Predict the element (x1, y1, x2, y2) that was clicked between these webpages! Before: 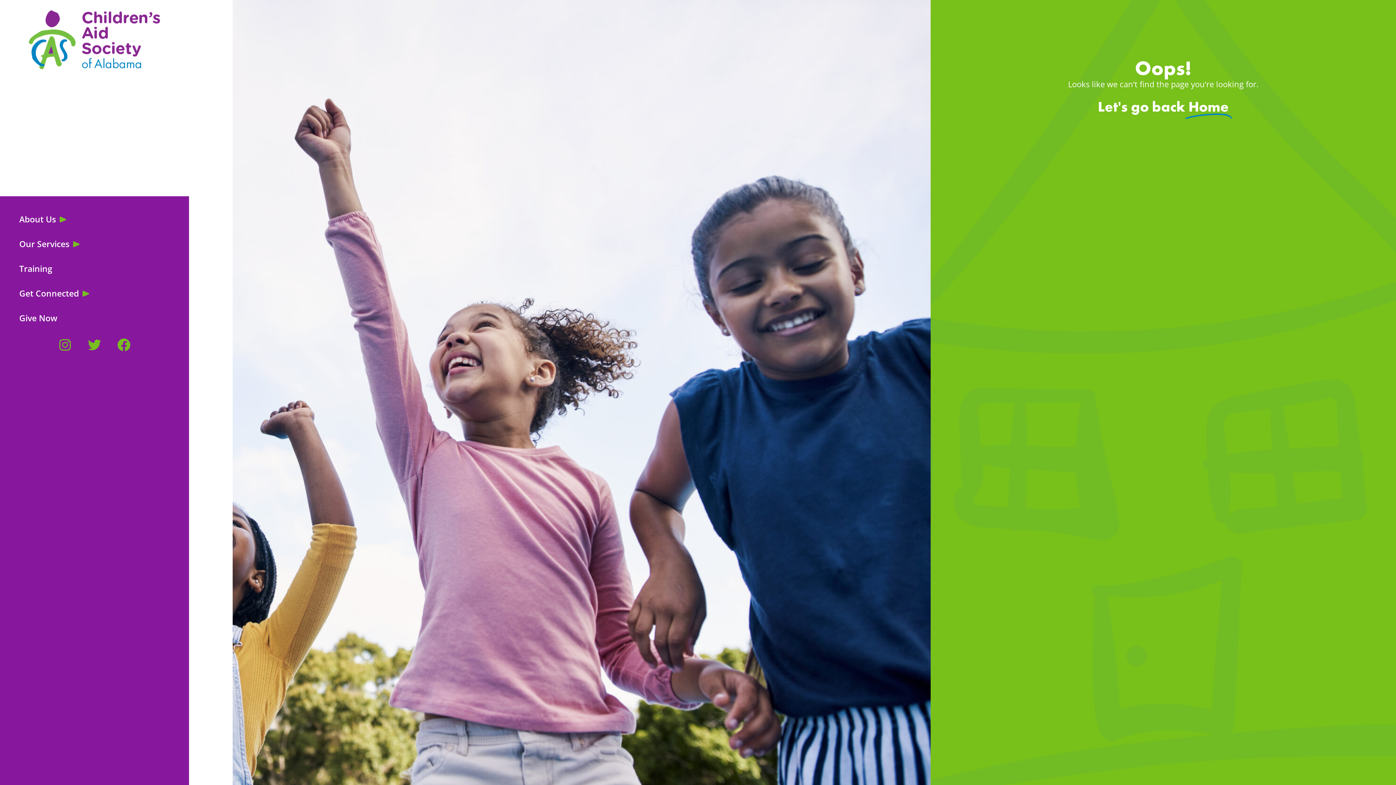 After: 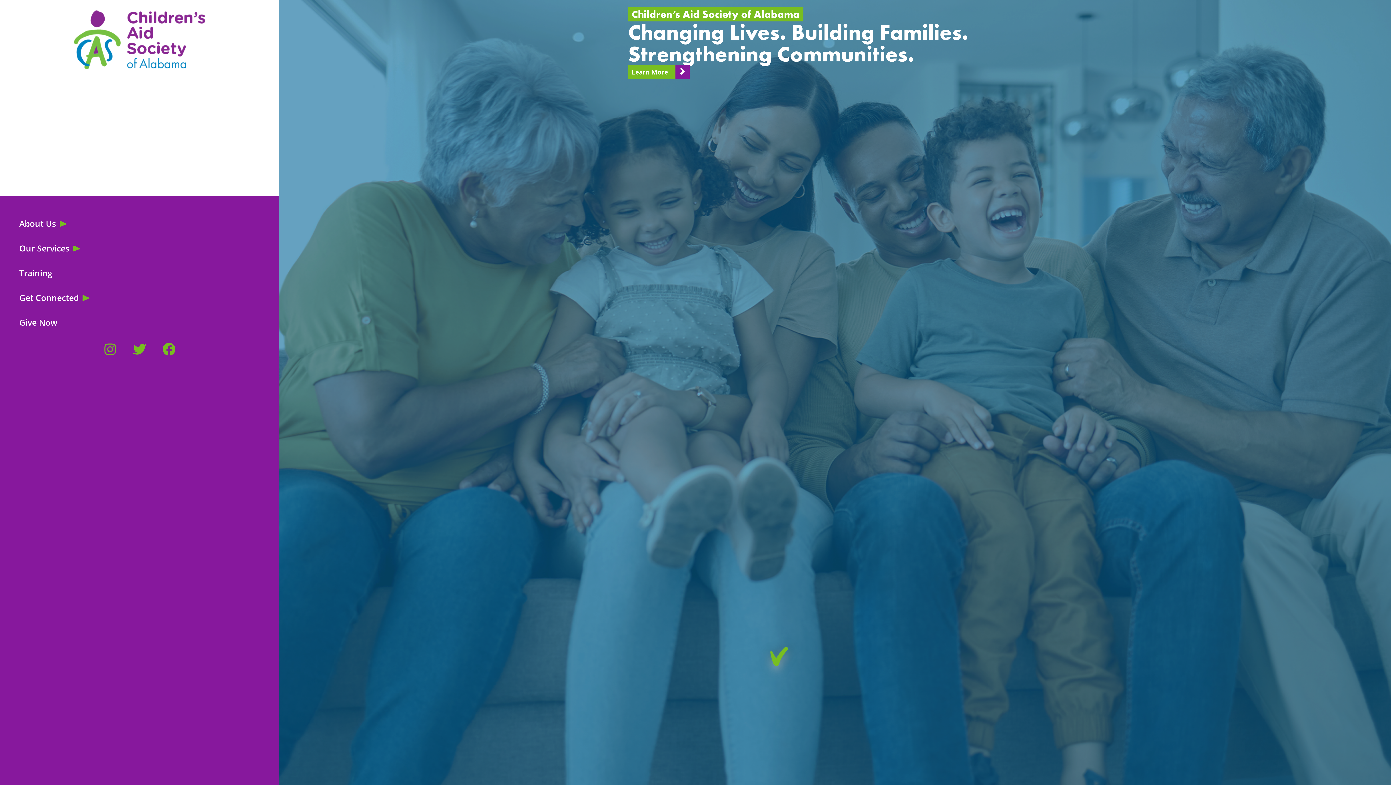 Action: bbox: (3, 3, 185, 76)